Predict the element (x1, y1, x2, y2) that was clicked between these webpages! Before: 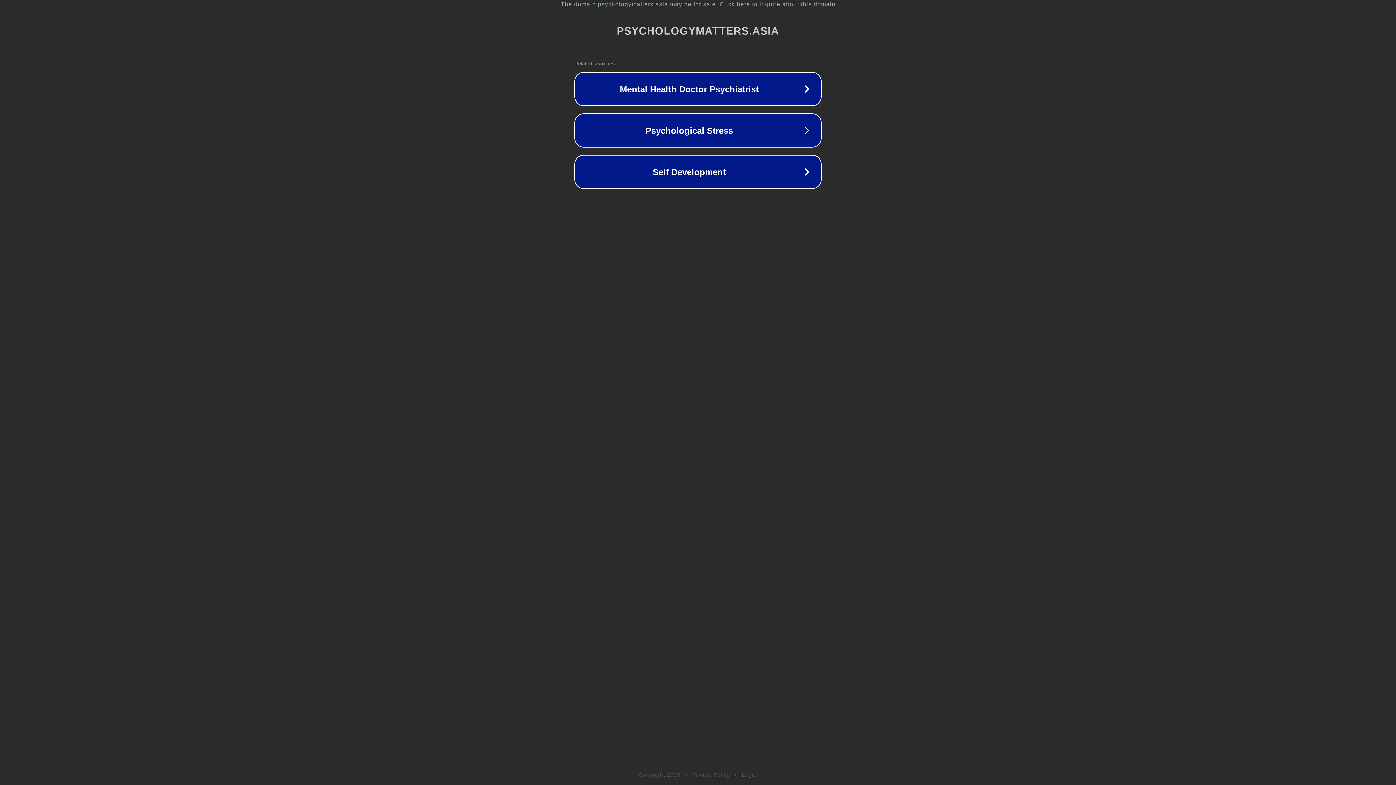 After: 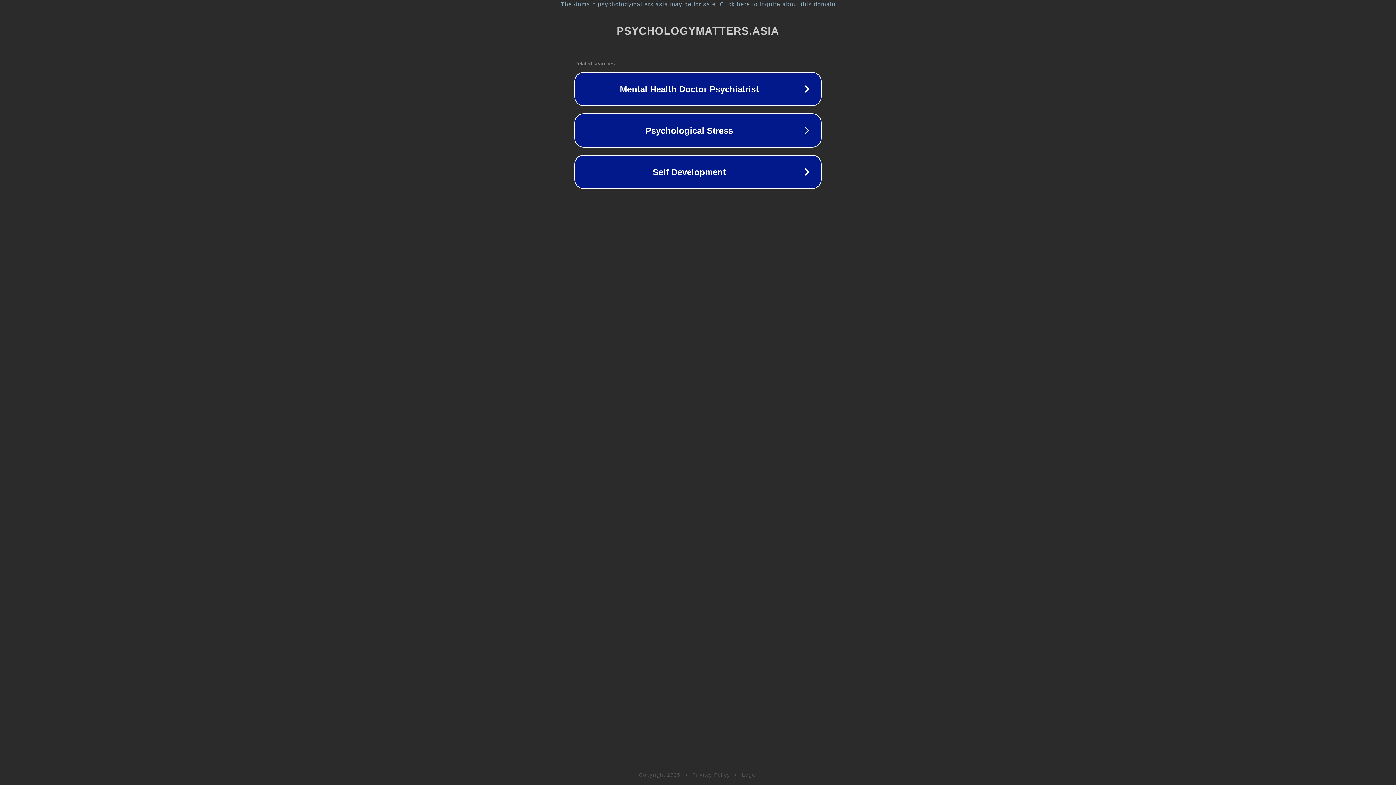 Action: bbox: (742, 772, 757, 778) label: Legal